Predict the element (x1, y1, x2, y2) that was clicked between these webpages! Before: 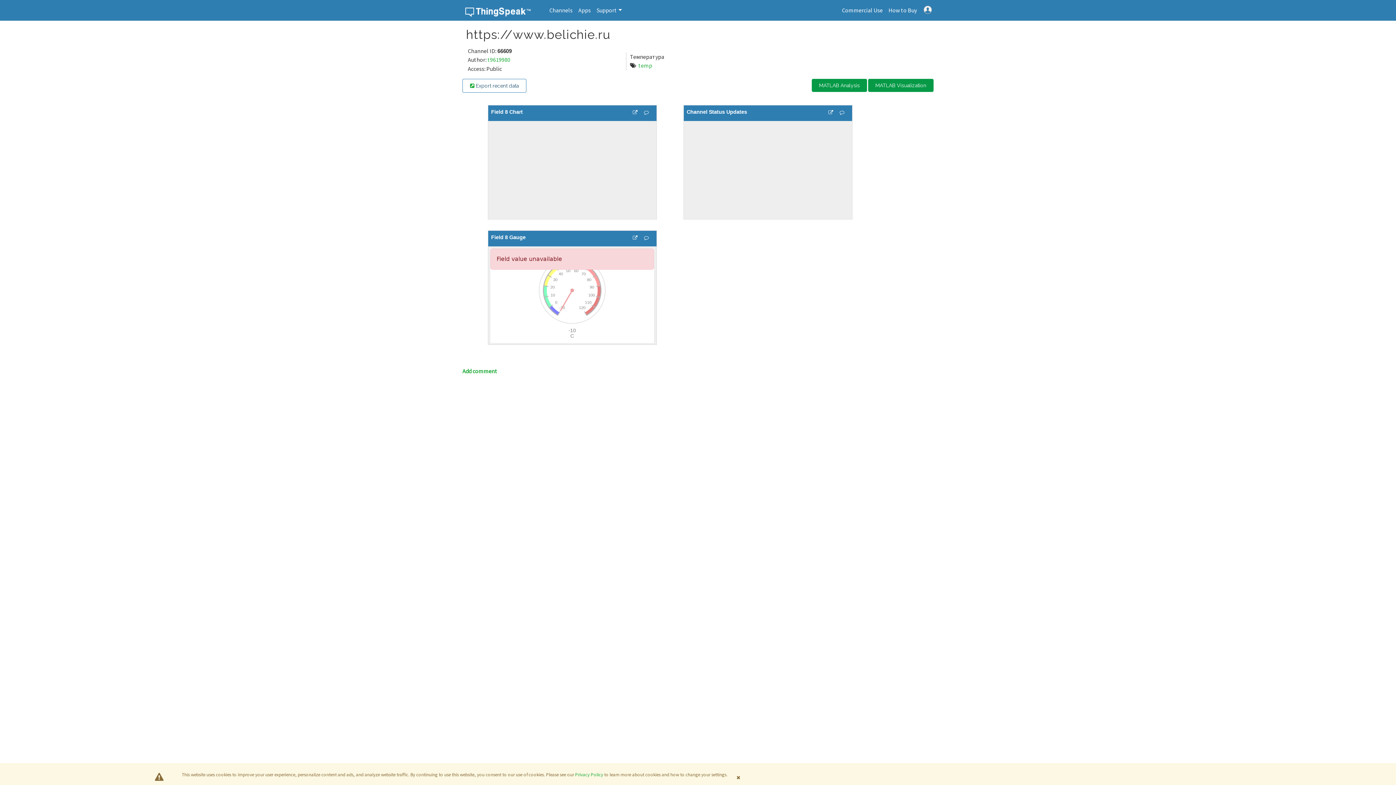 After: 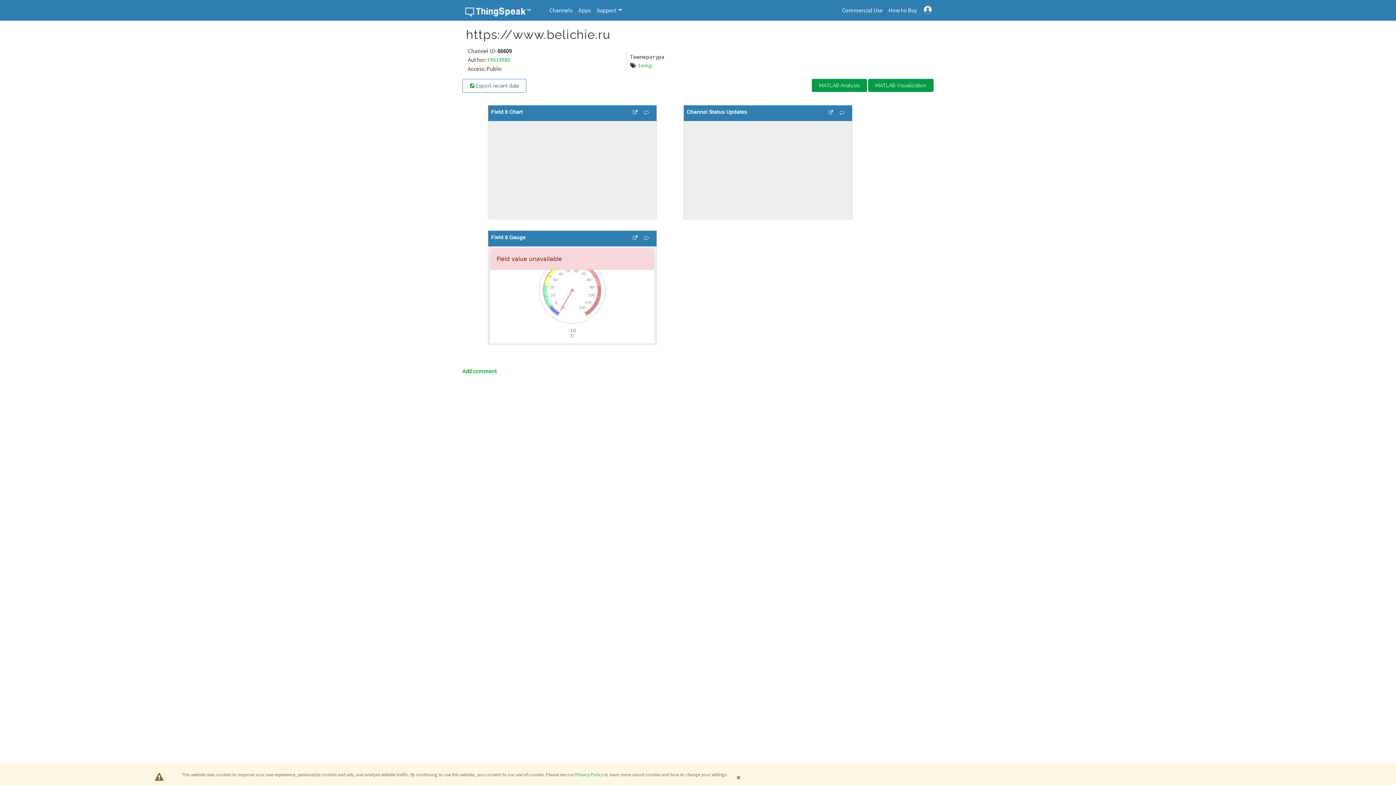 Action: label: t9619980 bbox: (487, 56, 510, 63)